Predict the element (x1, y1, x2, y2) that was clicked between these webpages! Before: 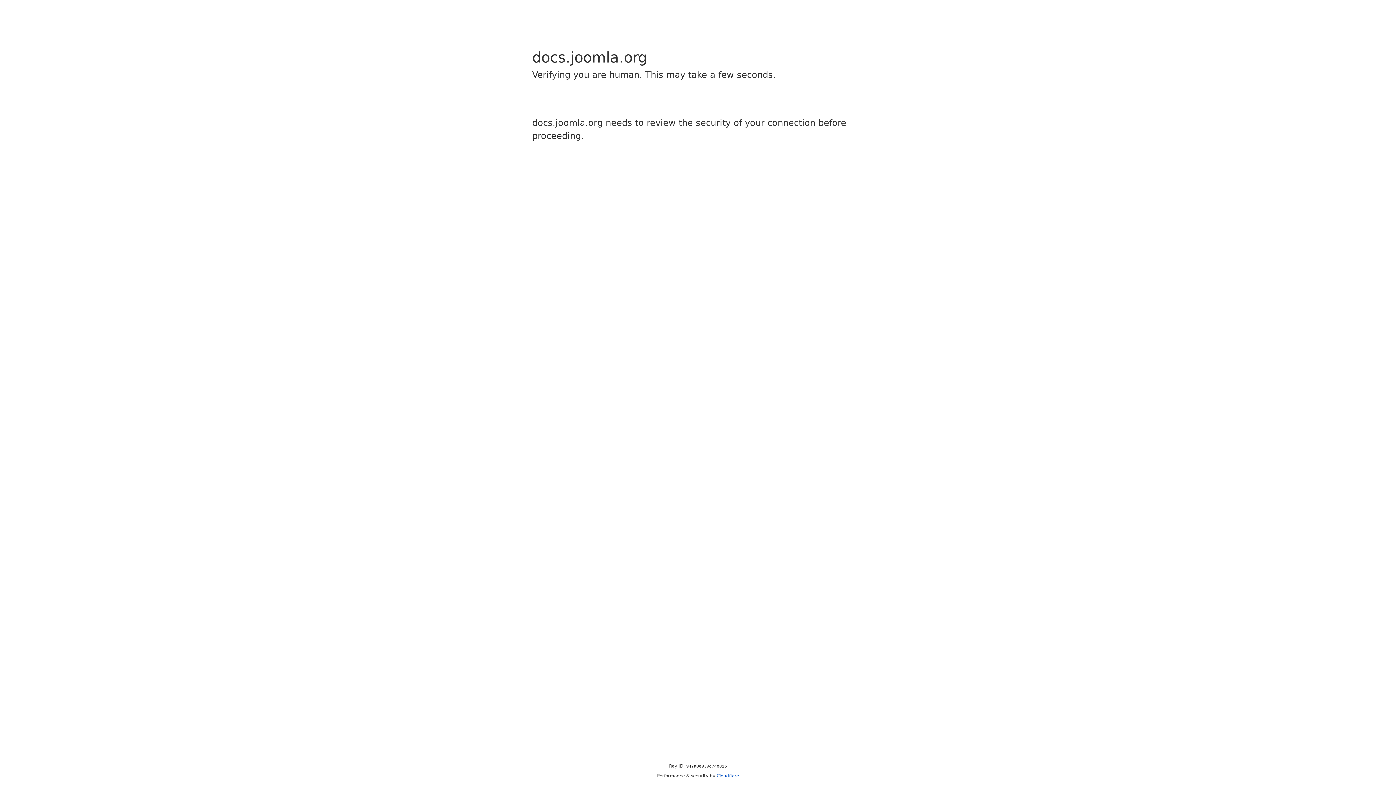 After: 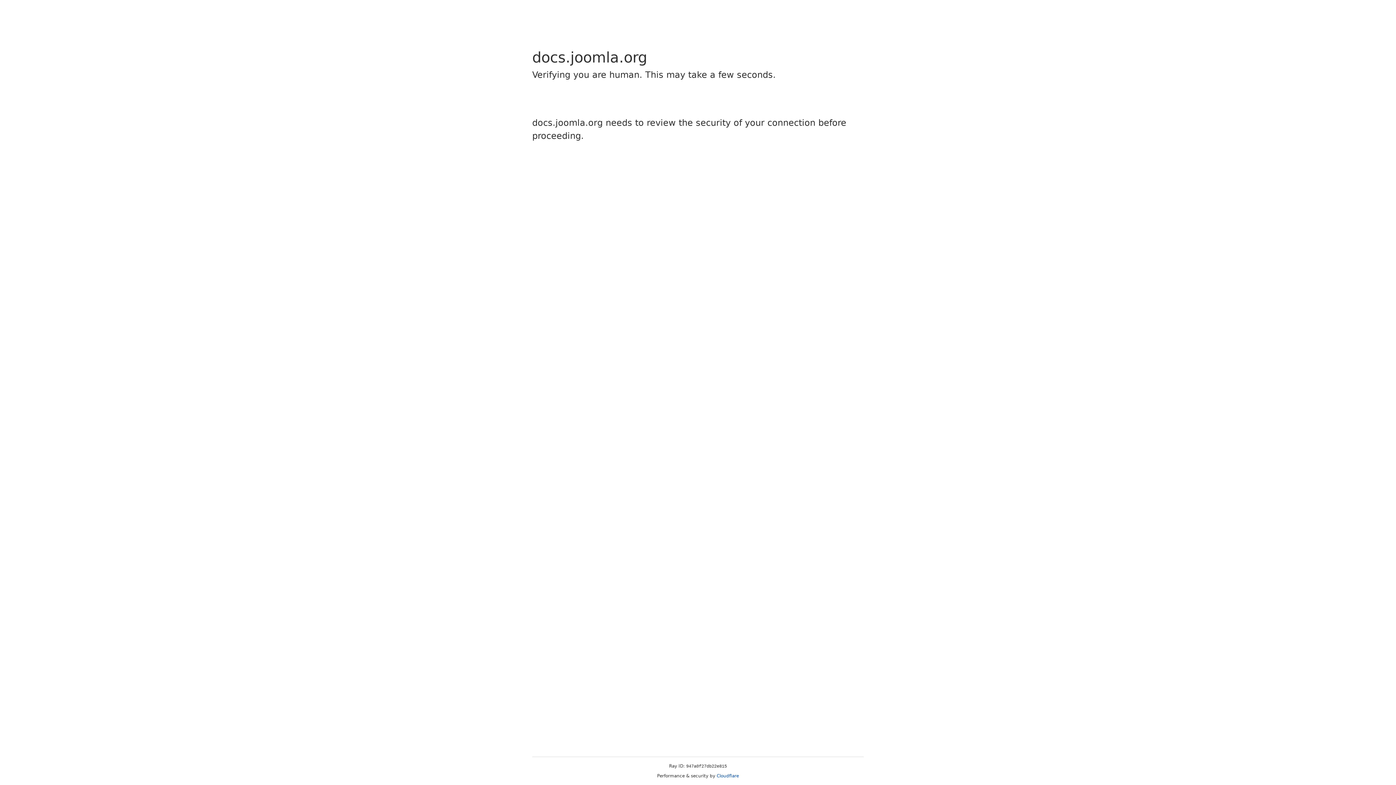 Action: label: Cloudflare bbox: (716, 773, 739, 778)